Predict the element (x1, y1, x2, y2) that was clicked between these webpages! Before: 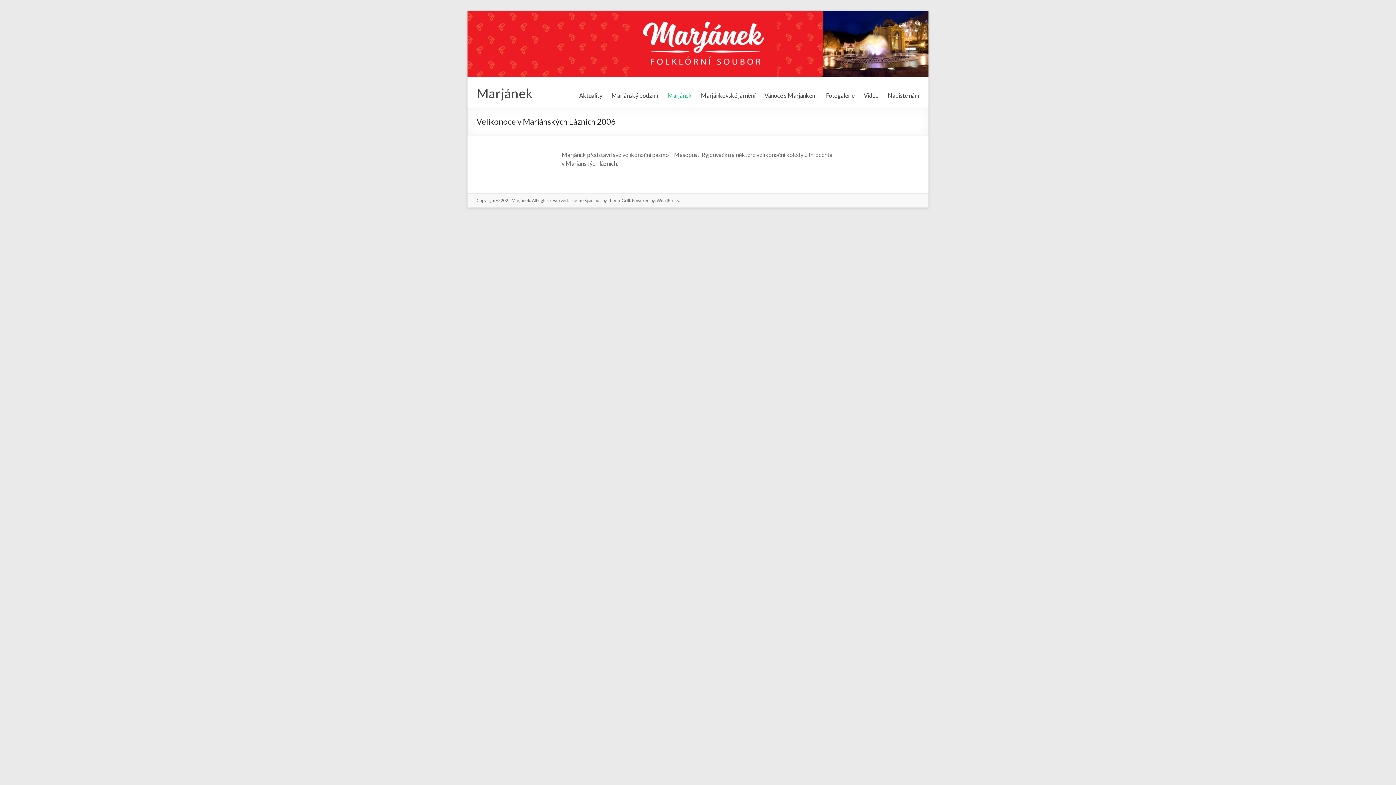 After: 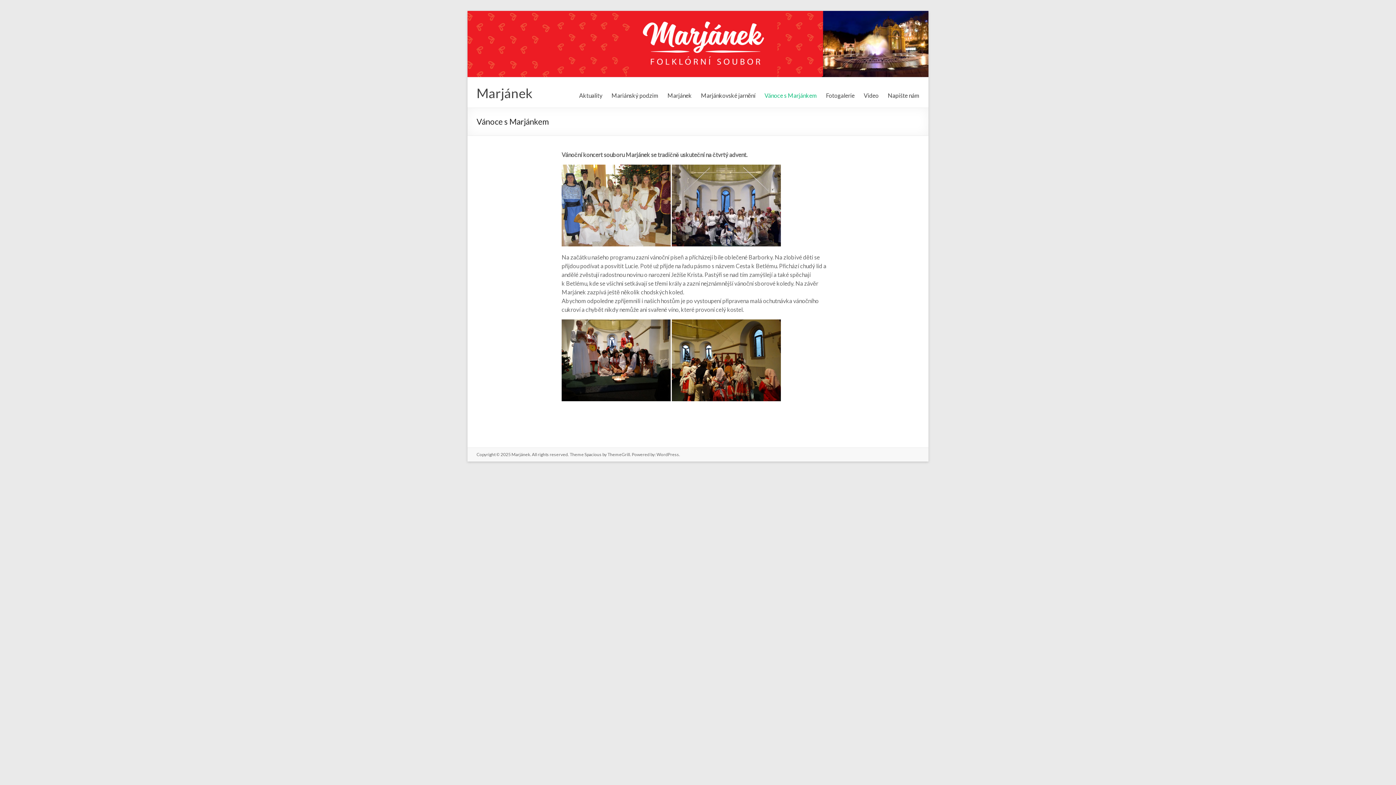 Action: bbox: (764, 90, 817, 100) label: Vánoce s Marjánkem